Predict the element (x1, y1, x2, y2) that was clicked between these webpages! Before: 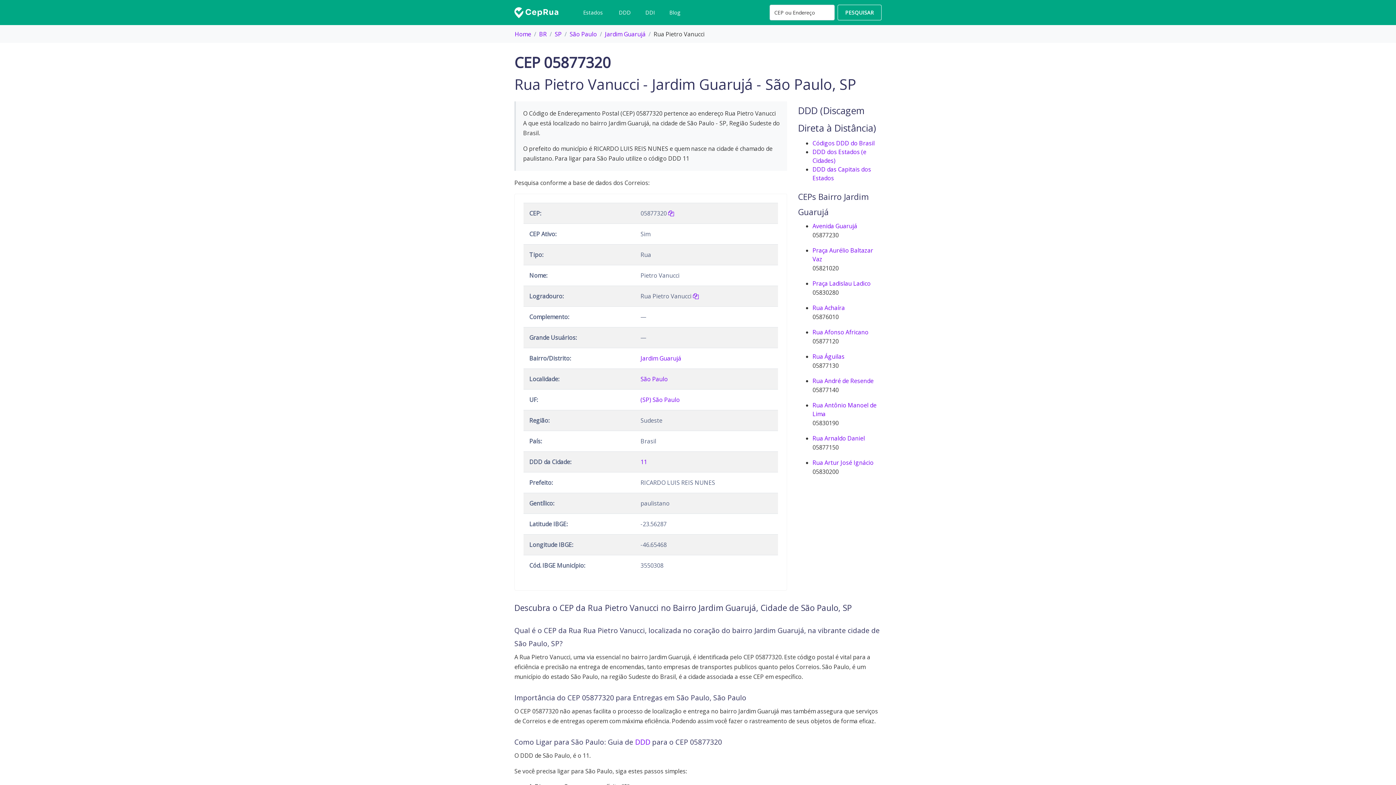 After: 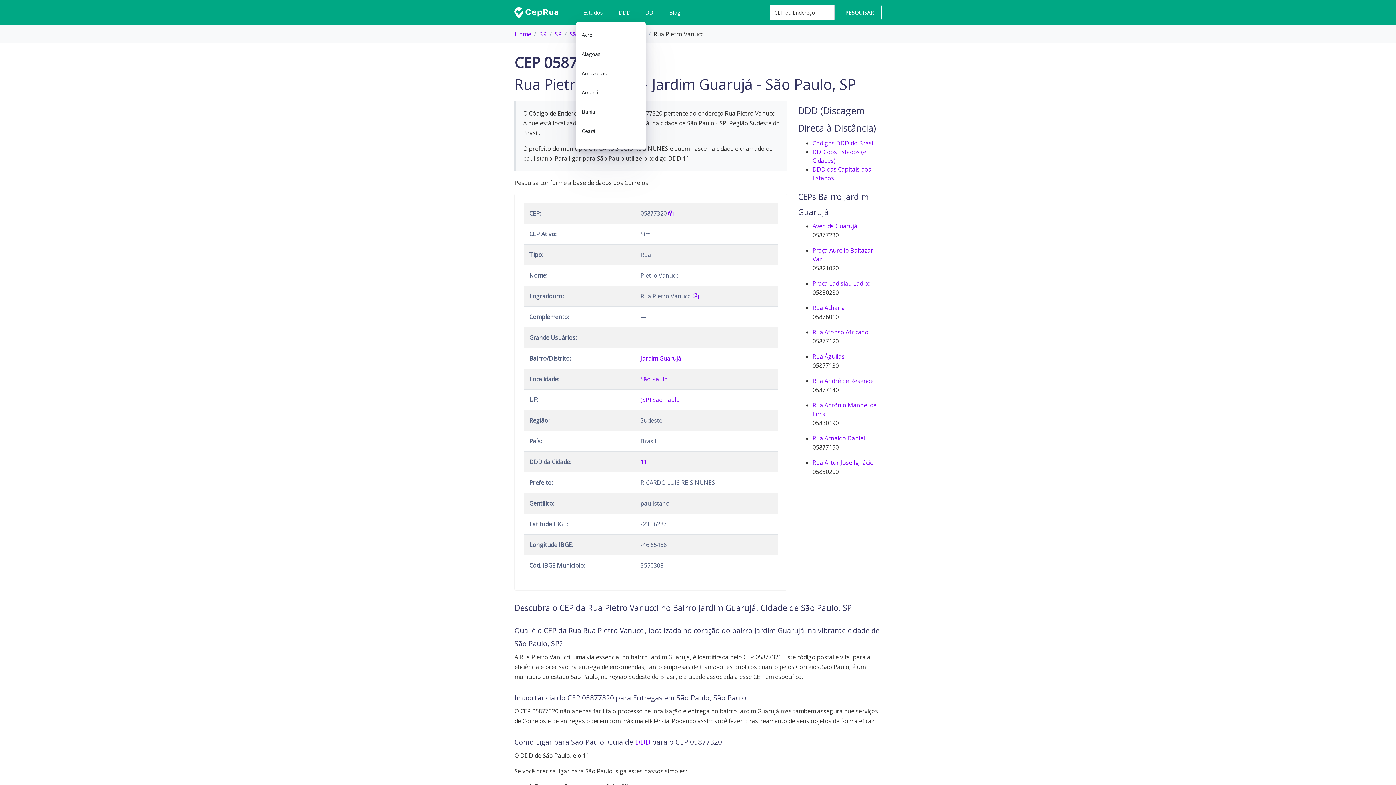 Action: bbox: (576, 2, 608, 22) label: Estados